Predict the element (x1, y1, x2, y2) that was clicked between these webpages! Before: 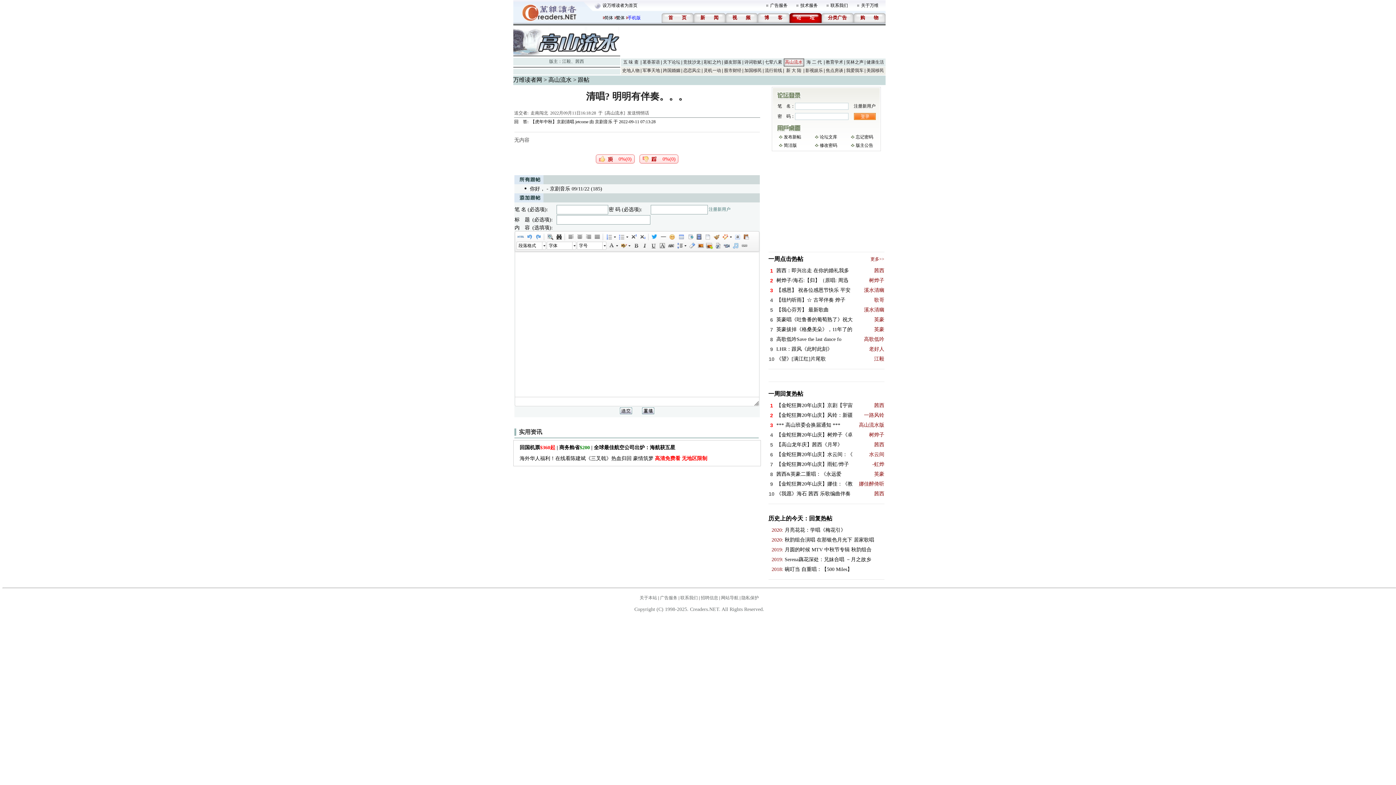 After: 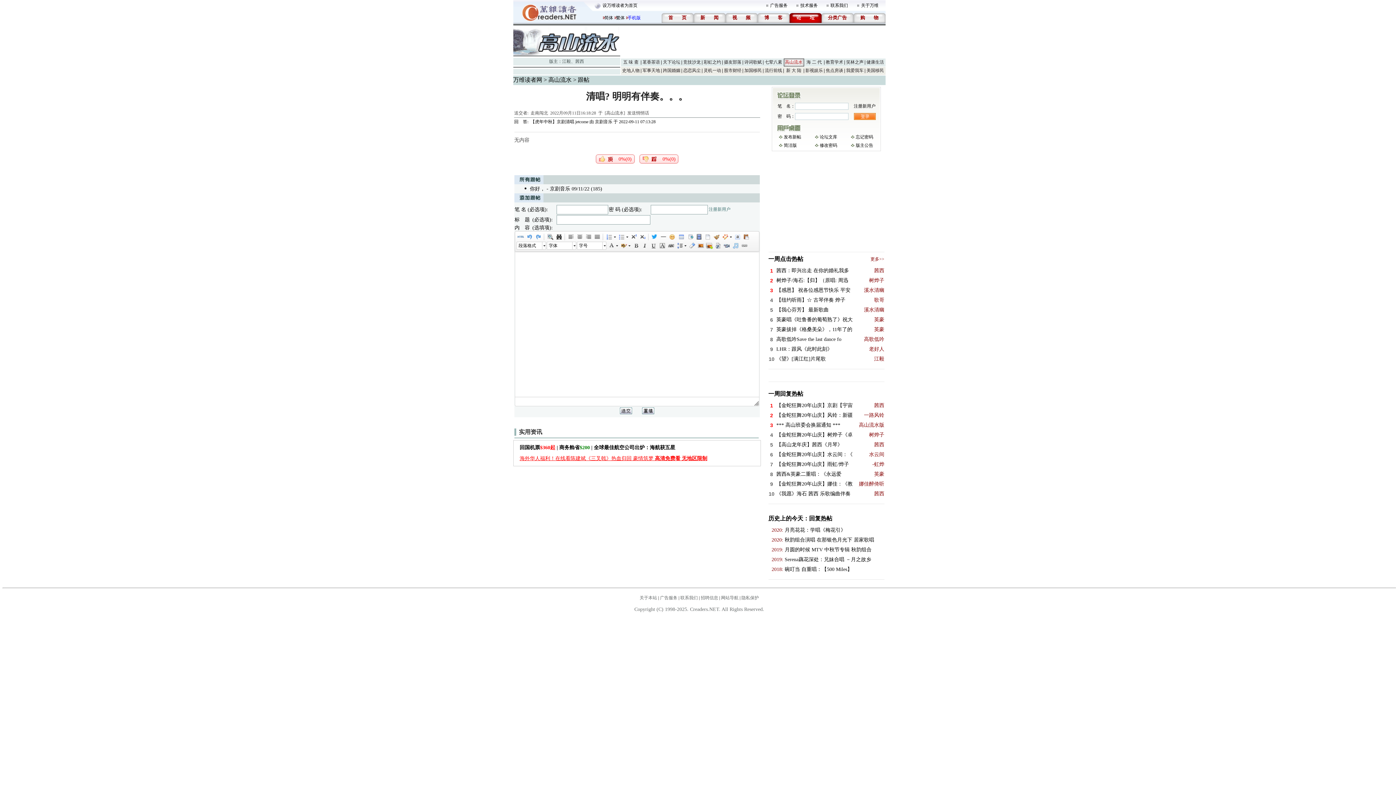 Action: label: 海外华人福利！在线看陈建斌《三叉戟》热血归回 豪情筑梦 高清免费看 无地区限制 bbox: (519, 456, 707, 461)